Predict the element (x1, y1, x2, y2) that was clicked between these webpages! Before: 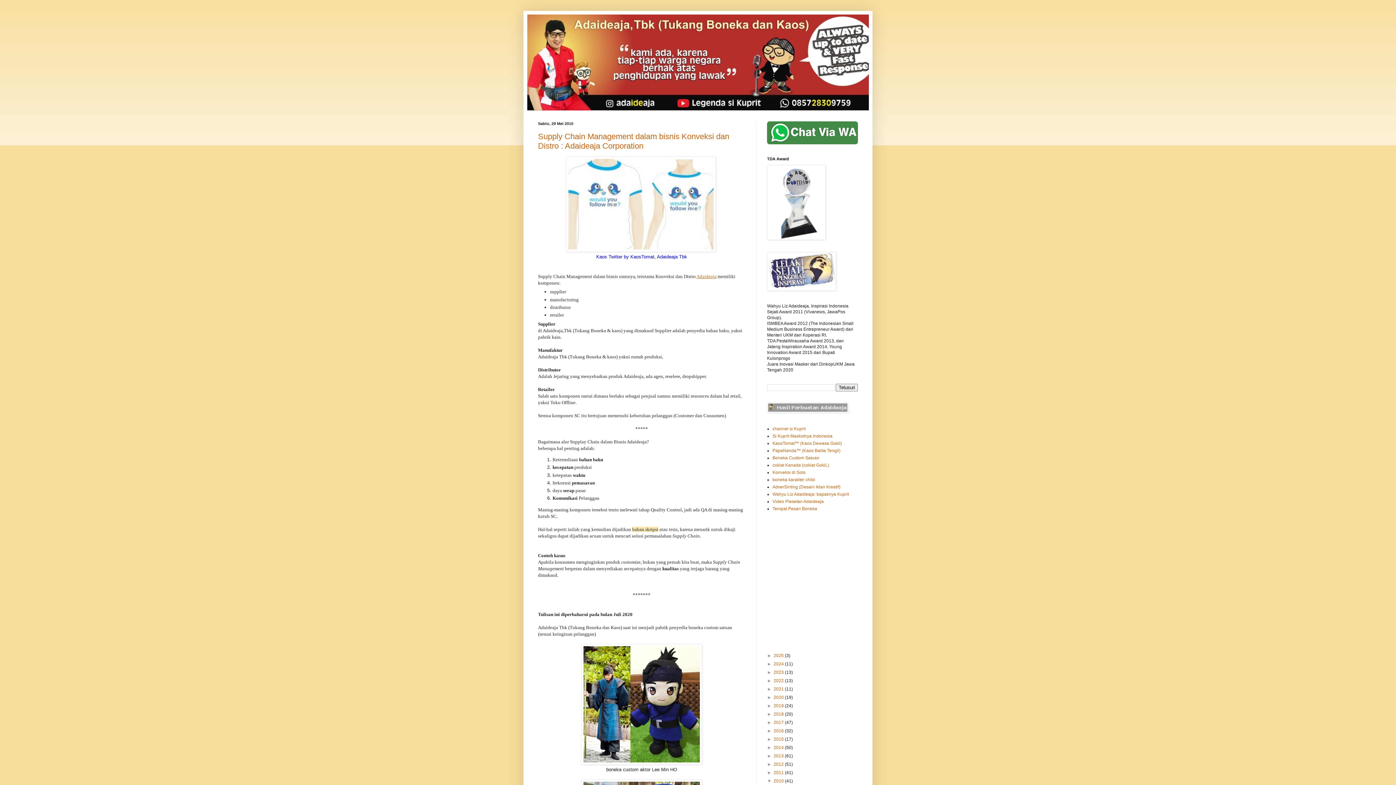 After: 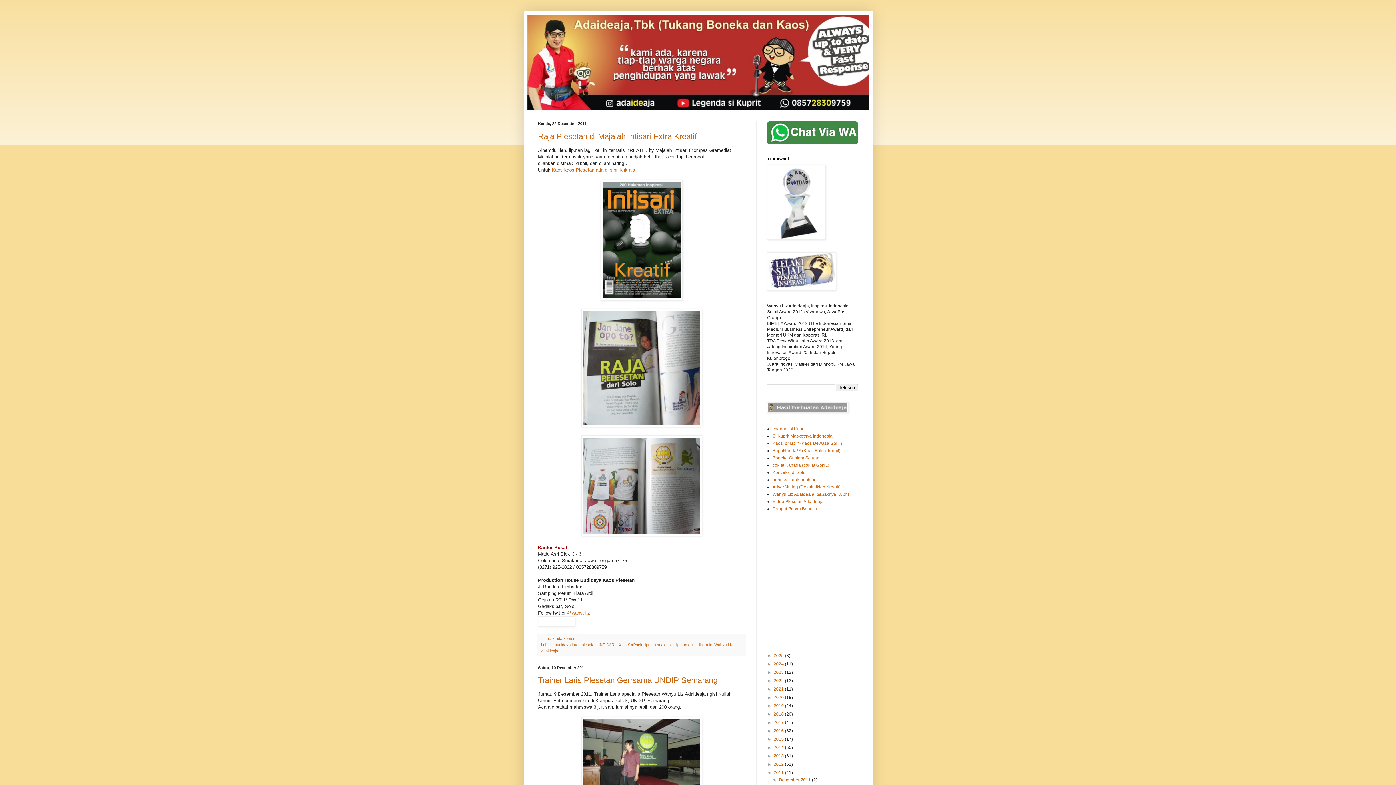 Action: bbox: (773, 770, 785, 775) label: 2011 